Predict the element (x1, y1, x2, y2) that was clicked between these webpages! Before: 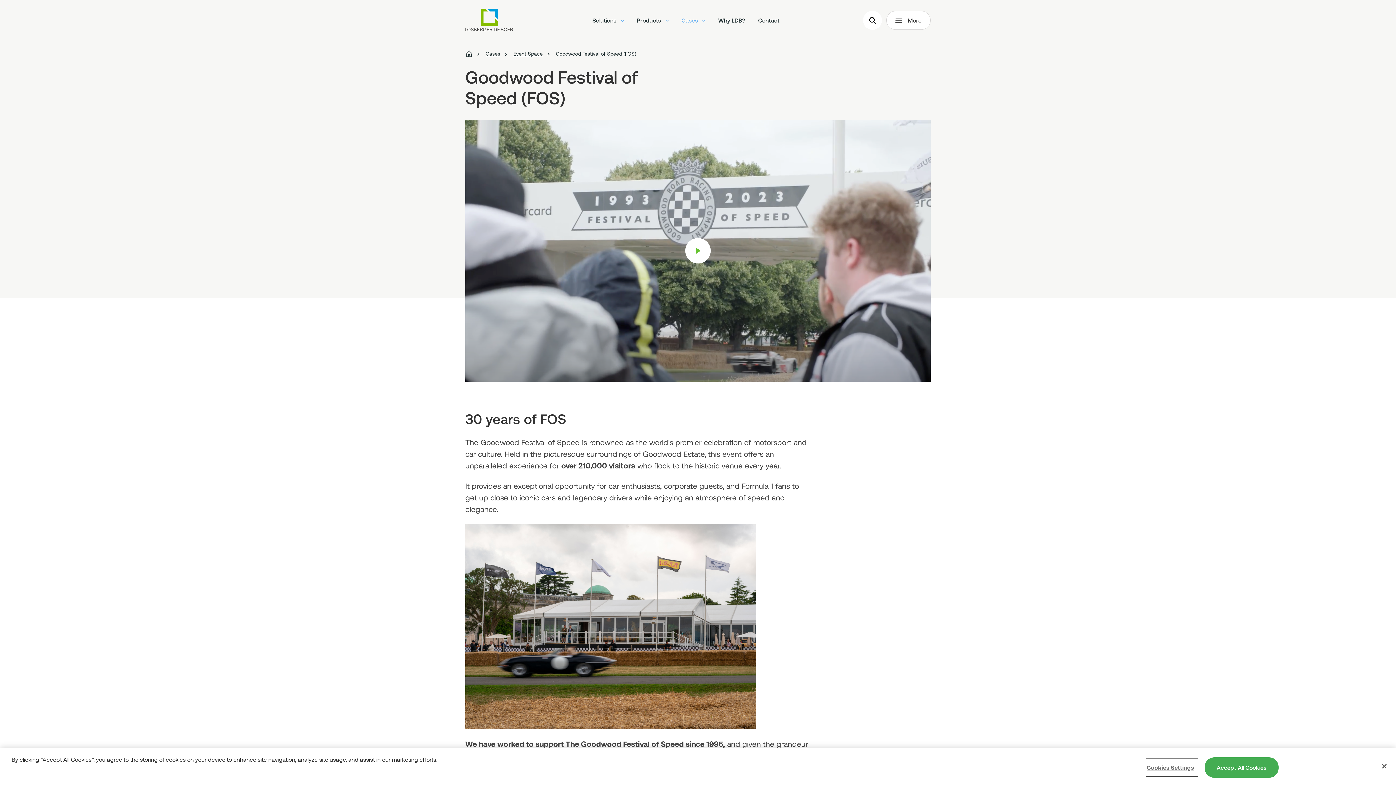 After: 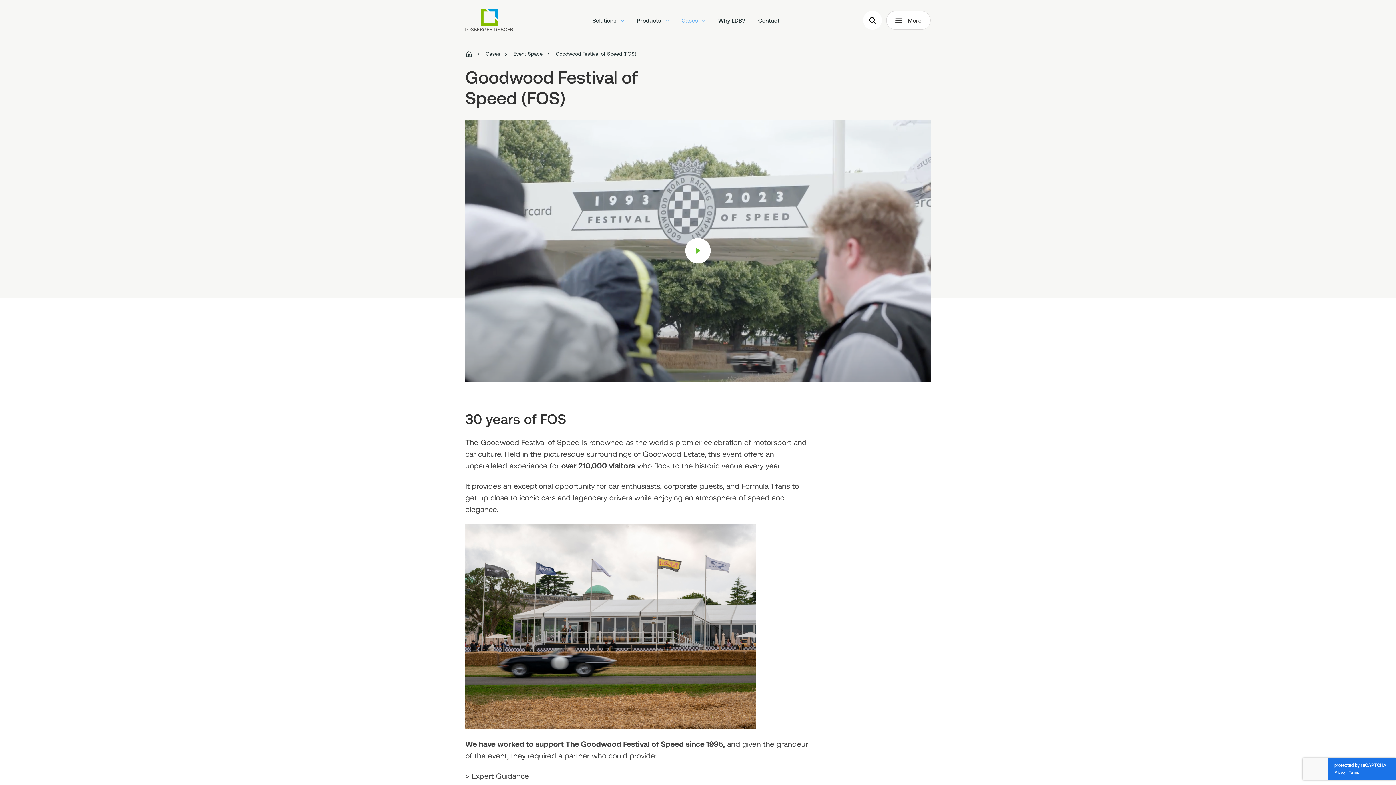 Action: bbox: (1376, 758, 1392, 774) label: Close